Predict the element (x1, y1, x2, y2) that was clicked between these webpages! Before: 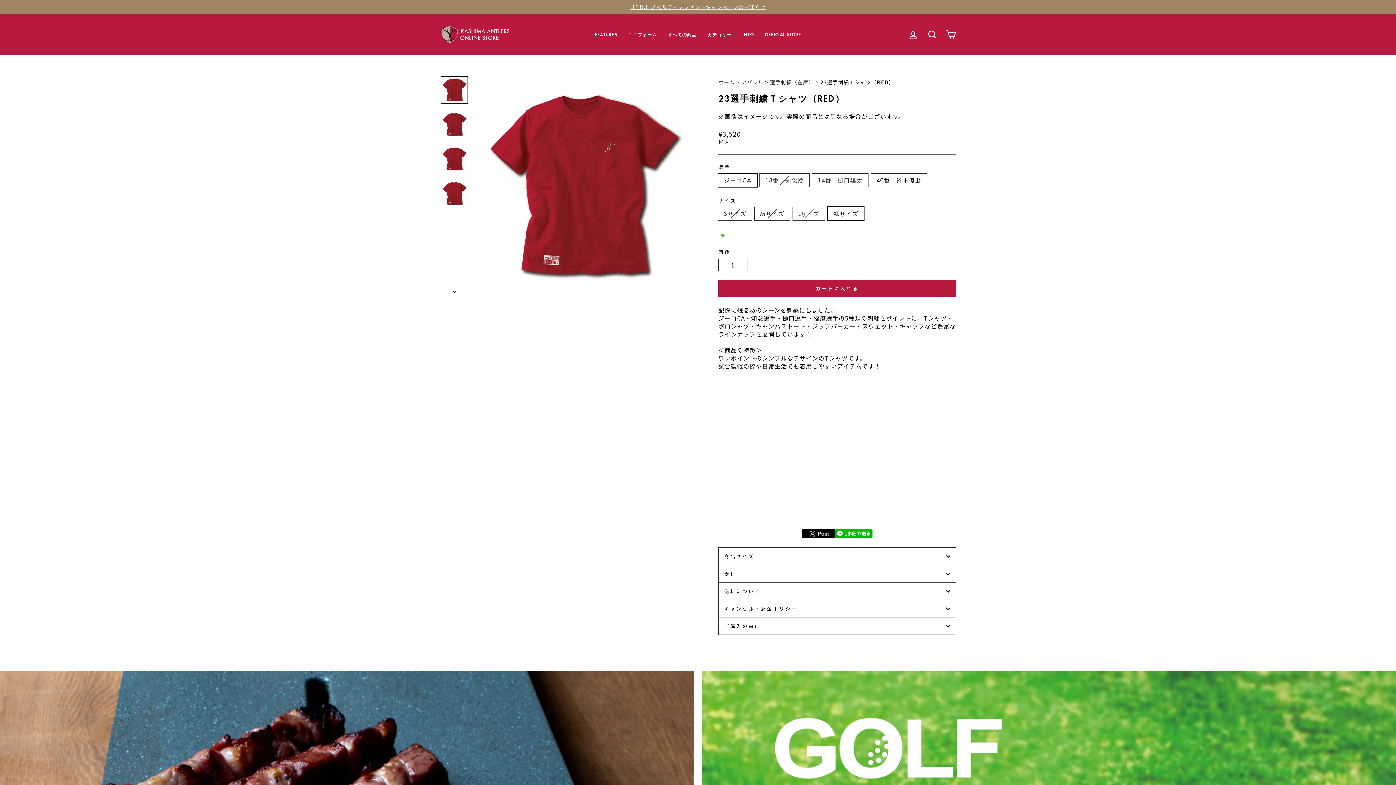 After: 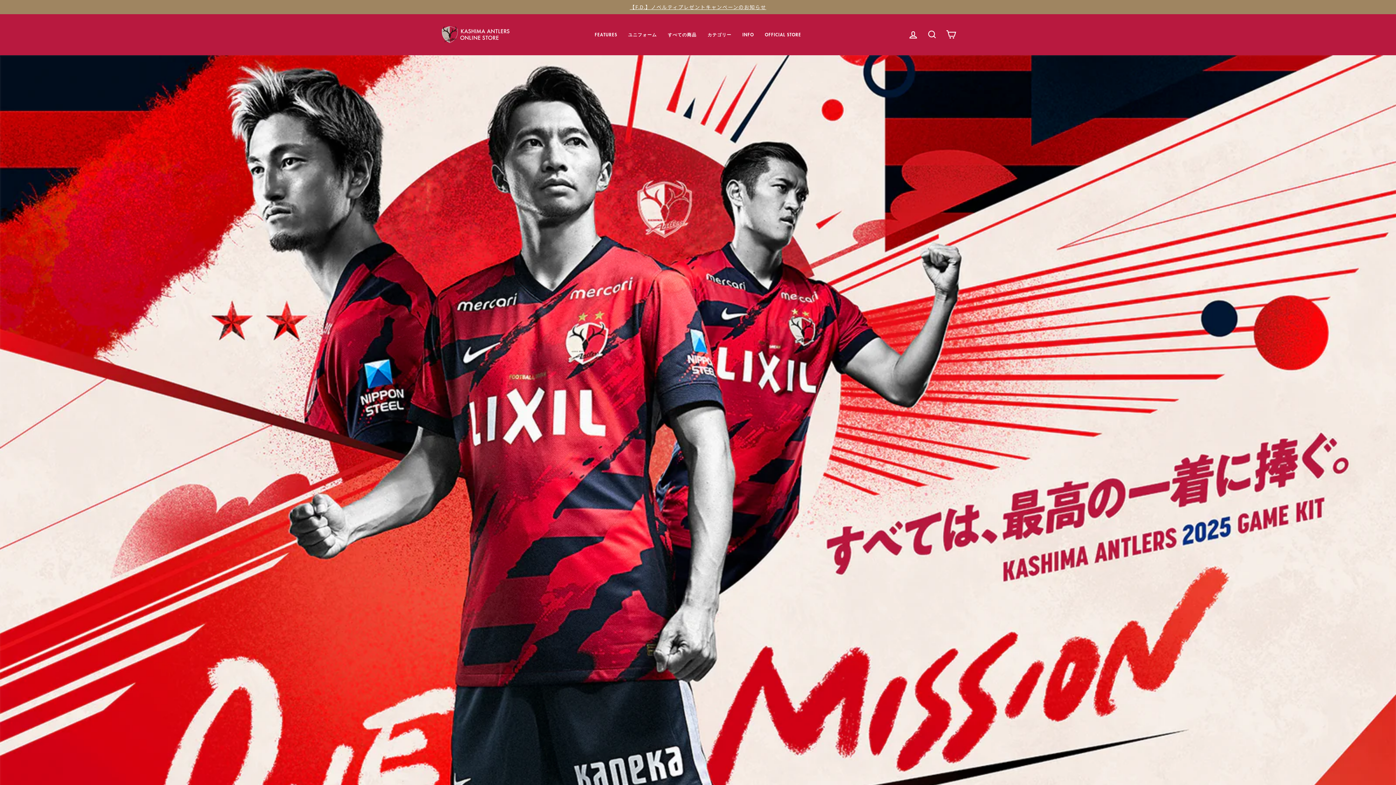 Action: label: ユニフォーム bbox: (622, 29, 662, 39)